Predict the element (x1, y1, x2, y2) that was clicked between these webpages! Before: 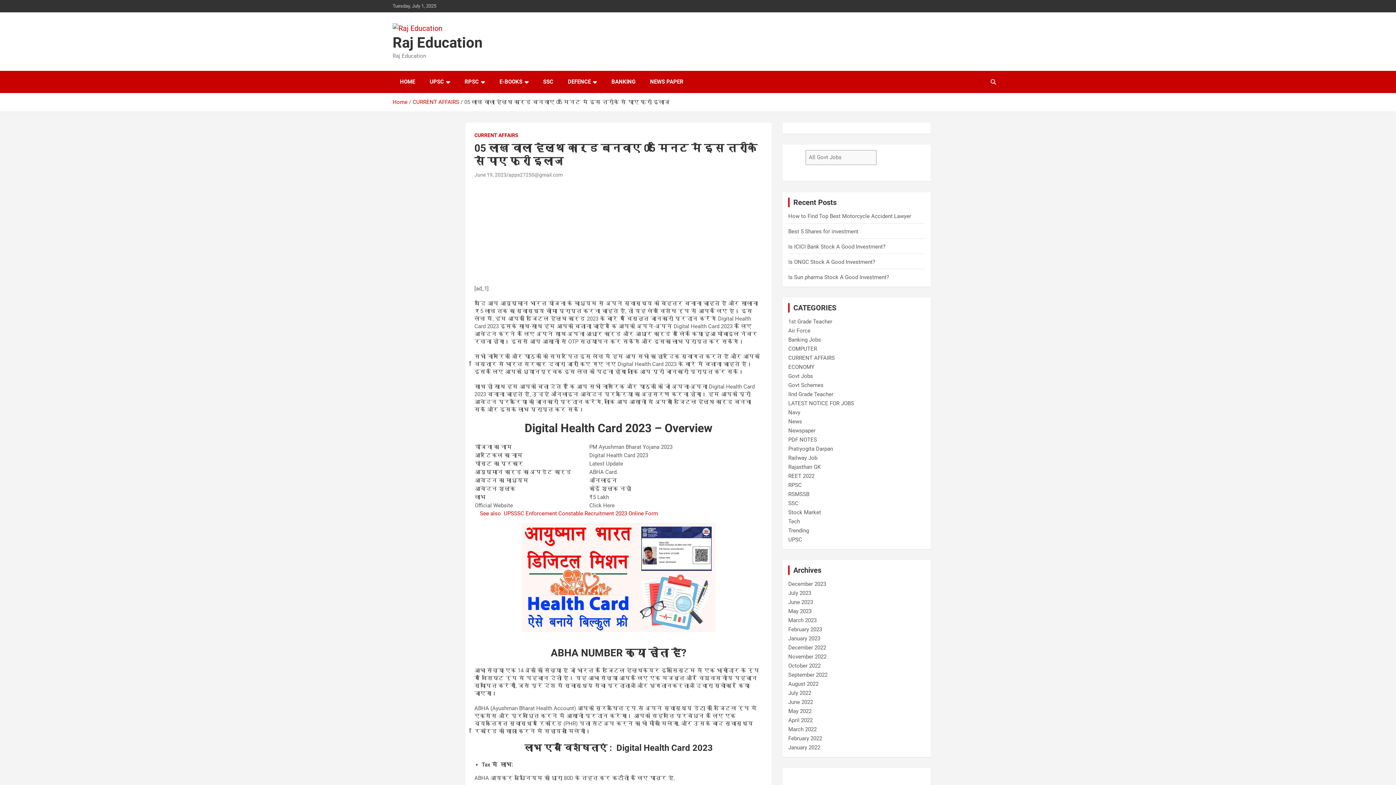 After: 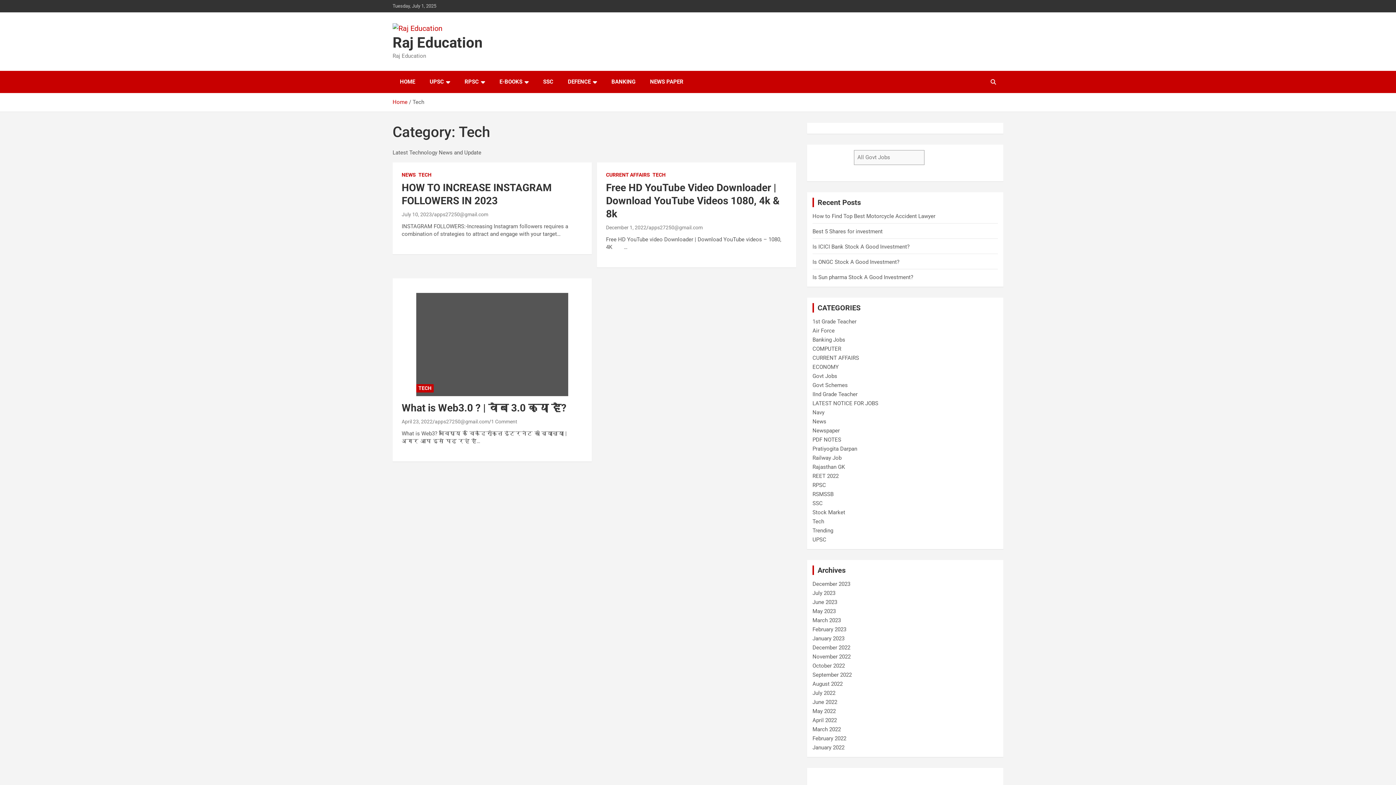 Action: bbox: (788, 518, 800, 525) label: Tech